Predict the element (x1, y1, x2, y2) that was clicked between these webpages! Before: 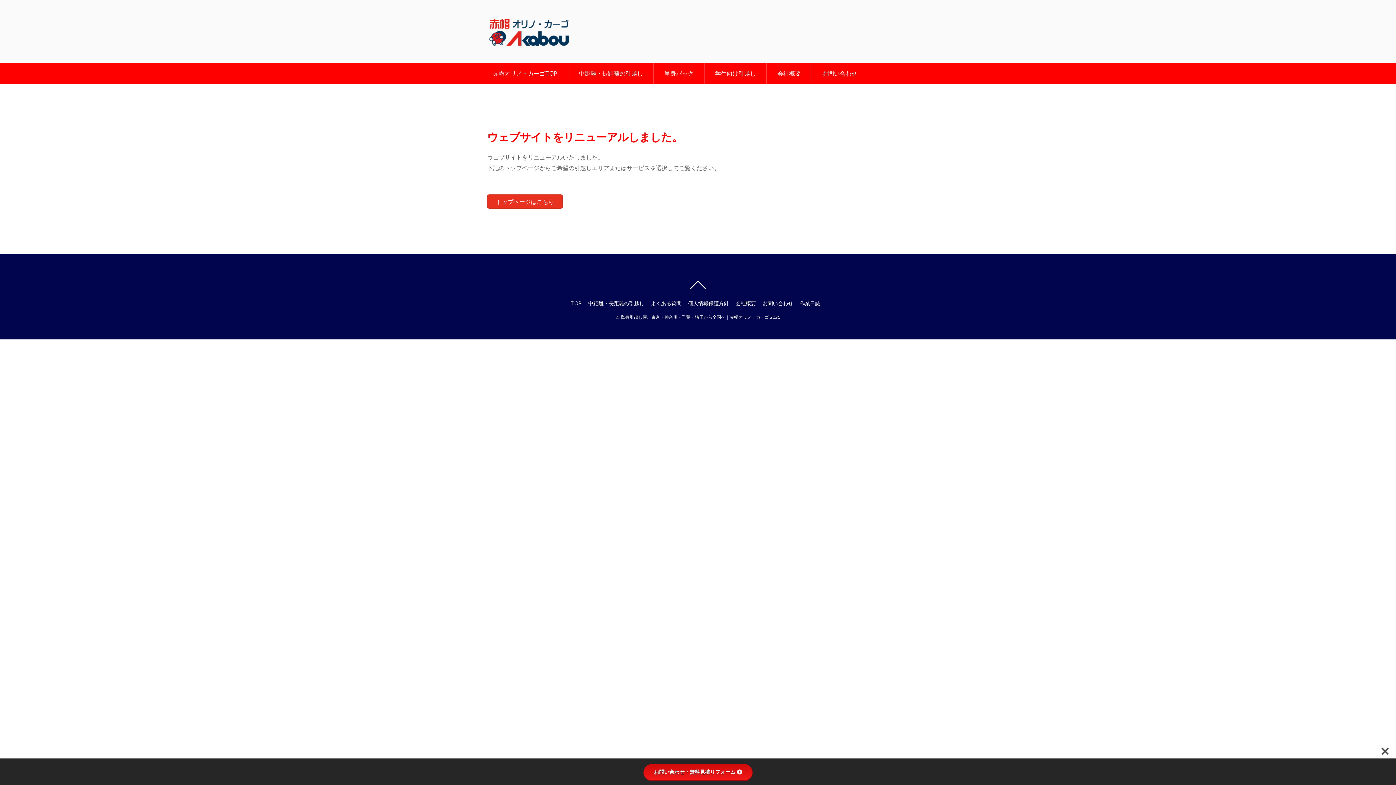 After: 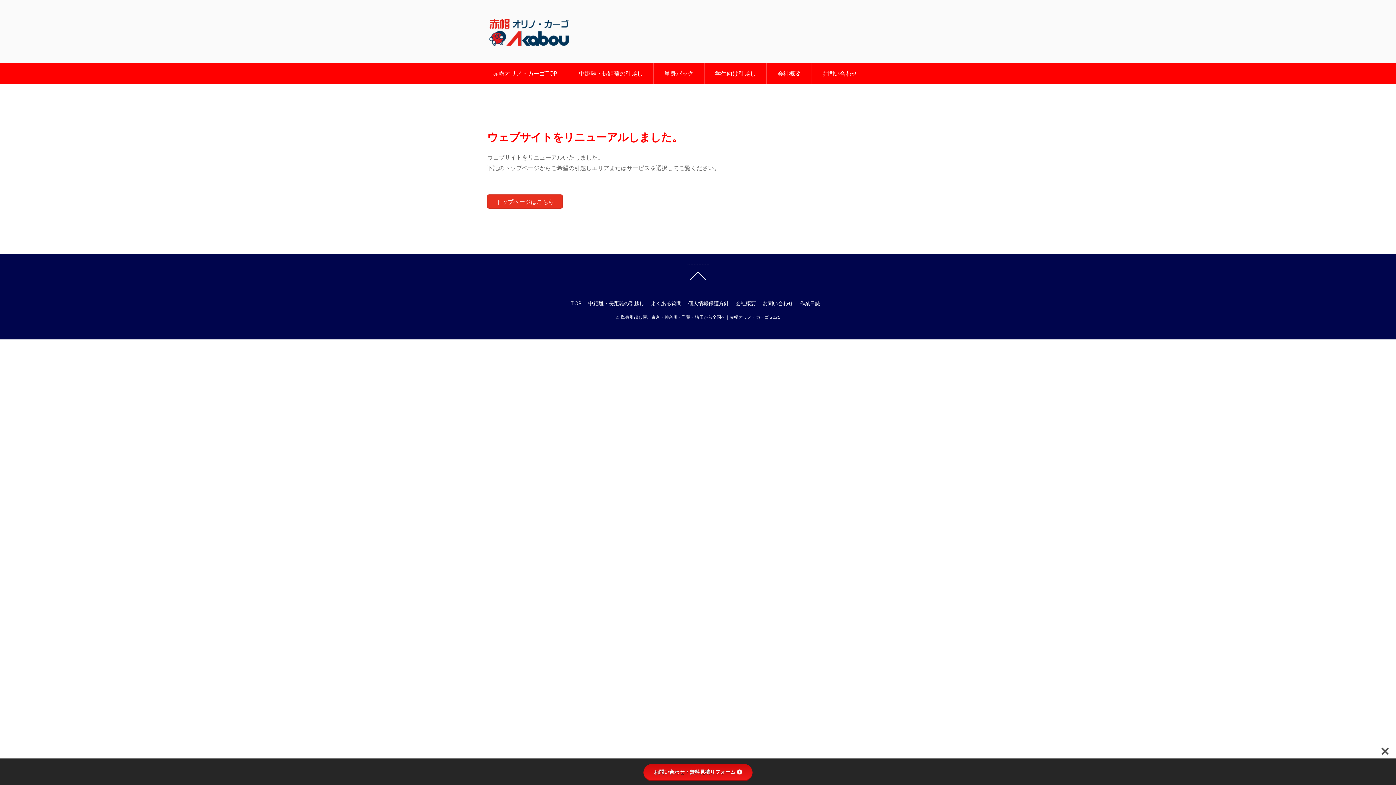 Action: bbox: (687, 274, 709, 295)